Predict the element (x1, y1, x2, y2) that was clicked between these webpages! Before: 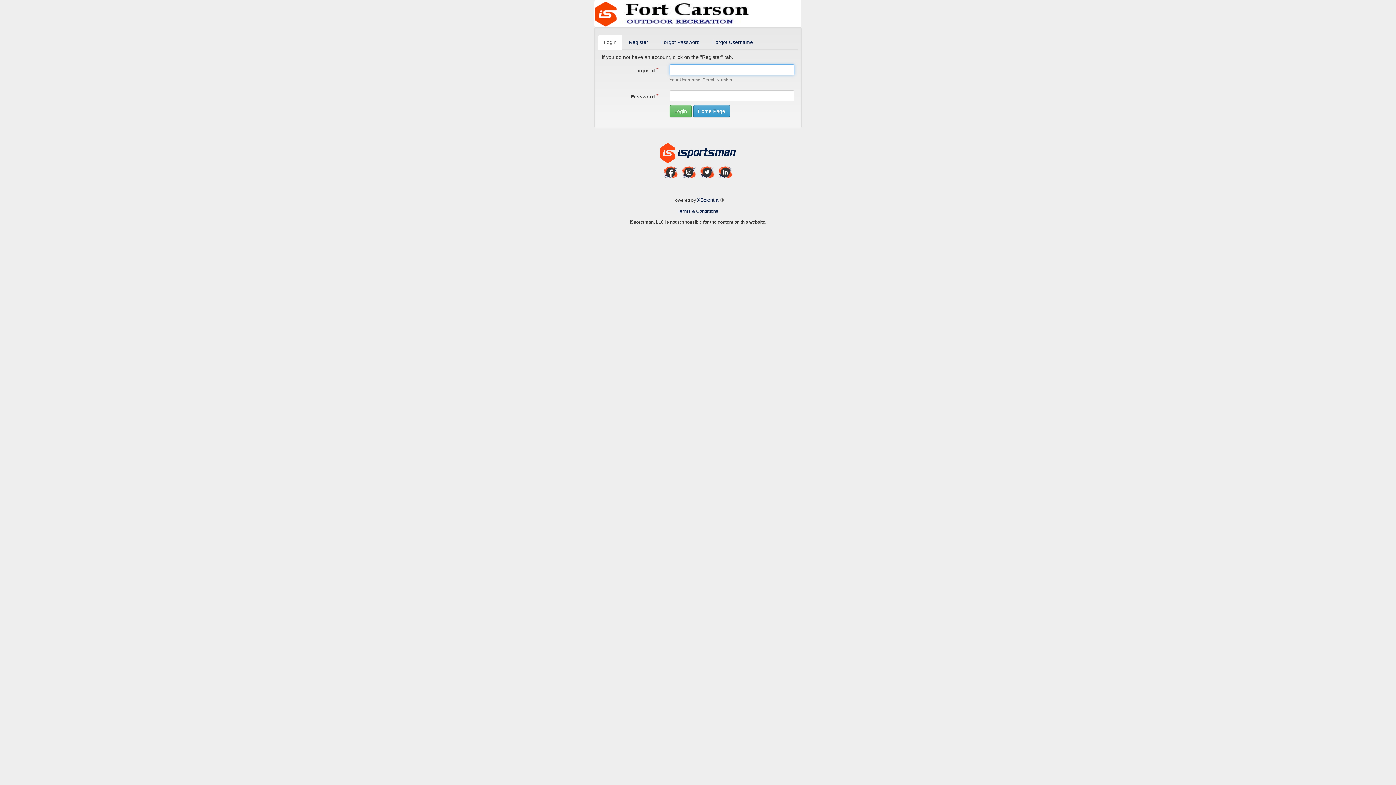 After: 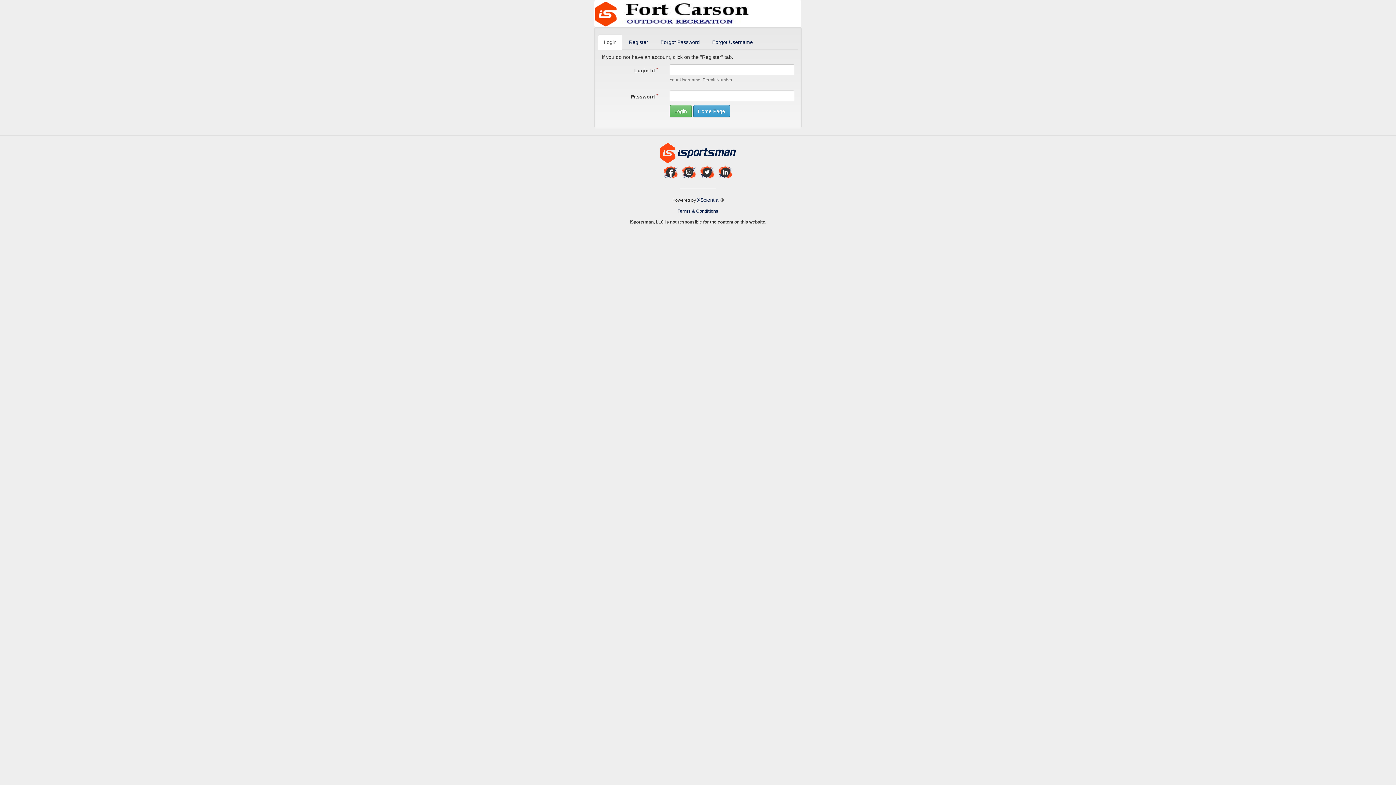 Action: bbox: (680, 163, 698, 181)